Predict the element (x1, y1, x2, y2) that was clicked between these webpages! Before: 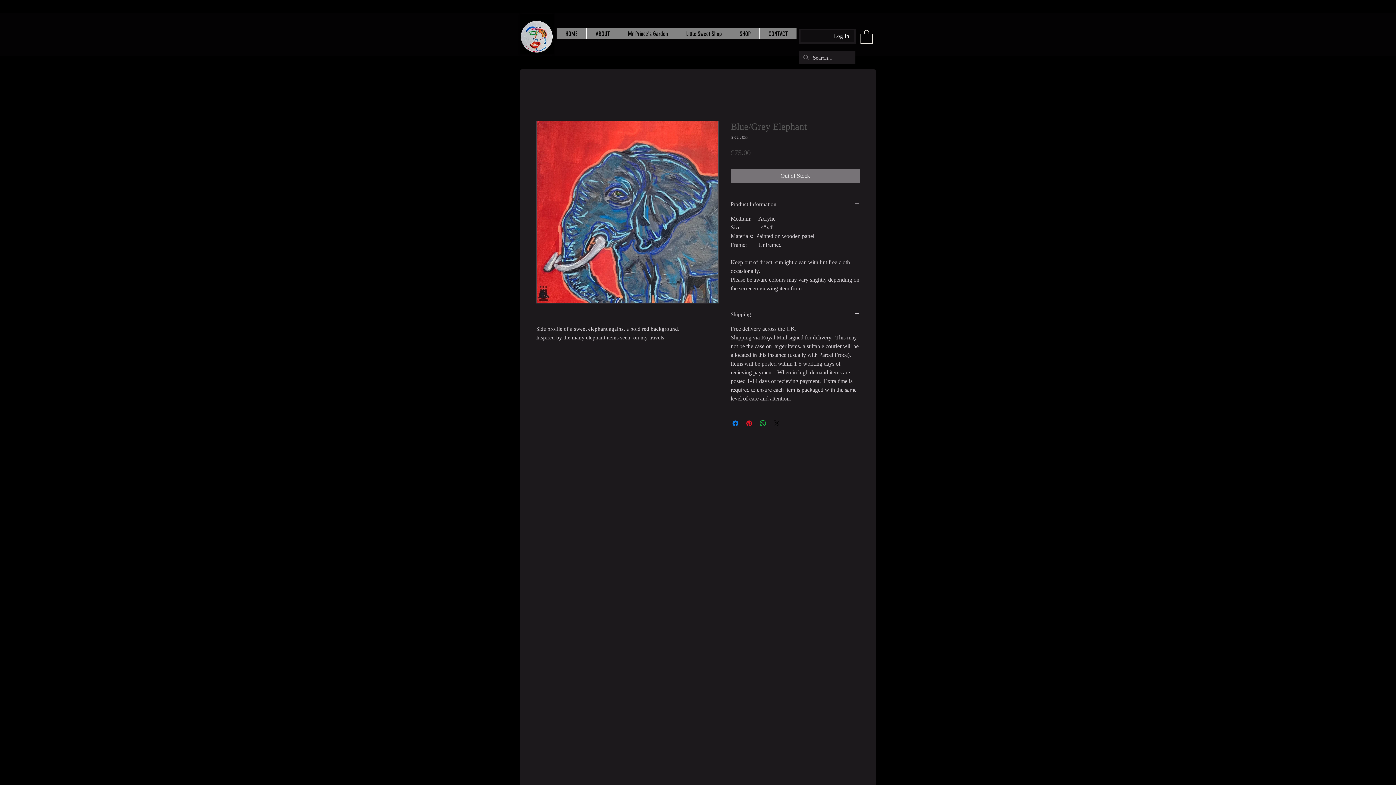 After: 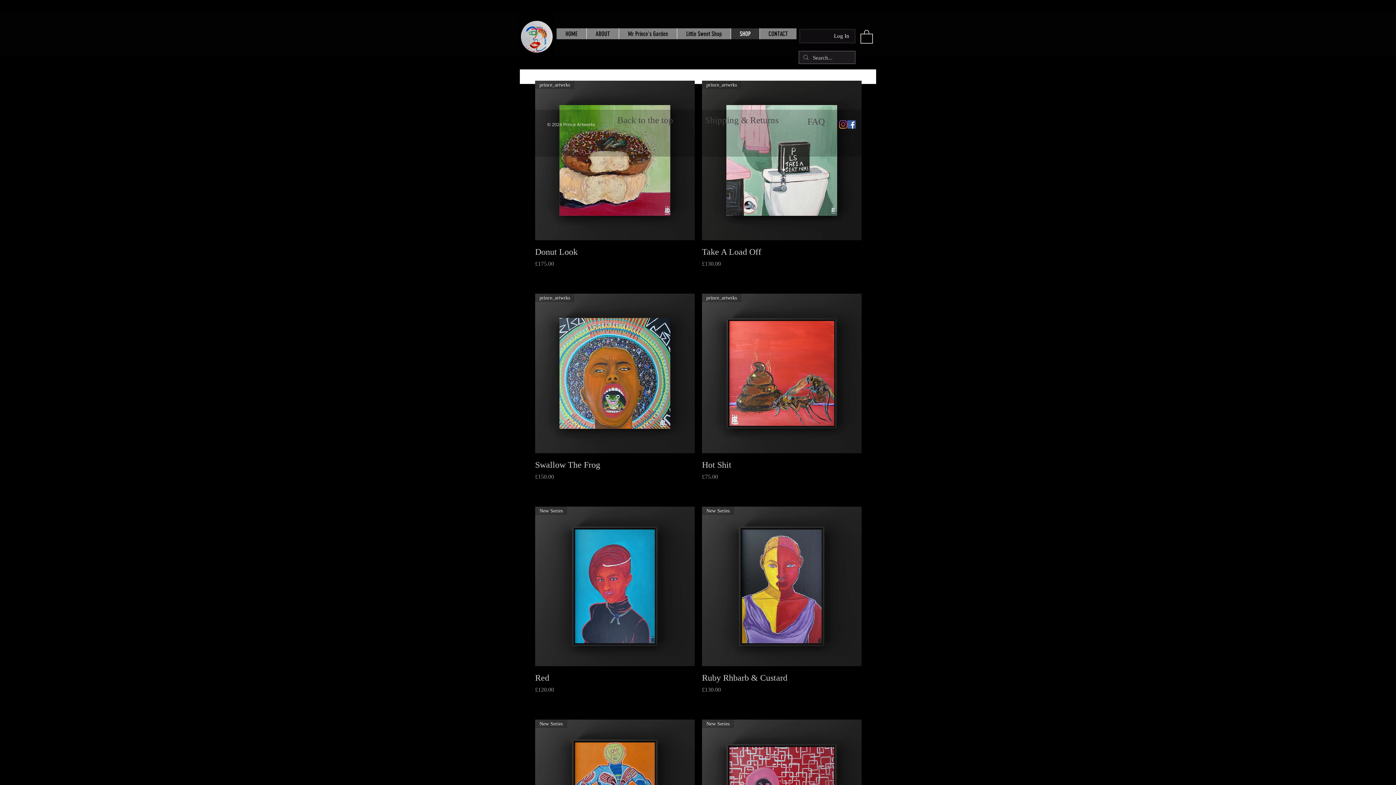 Action: bbox: (730, 28, 759, 39) label: SHOP